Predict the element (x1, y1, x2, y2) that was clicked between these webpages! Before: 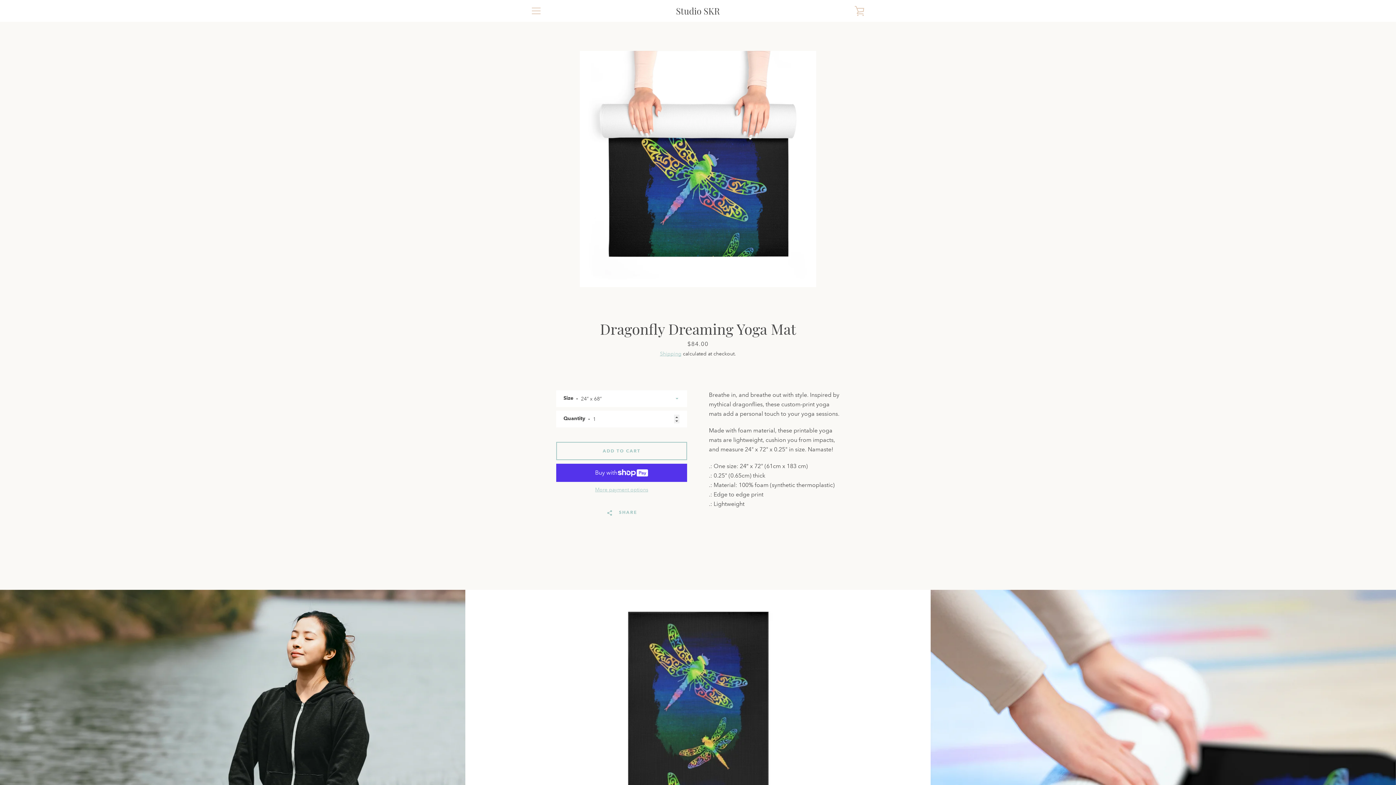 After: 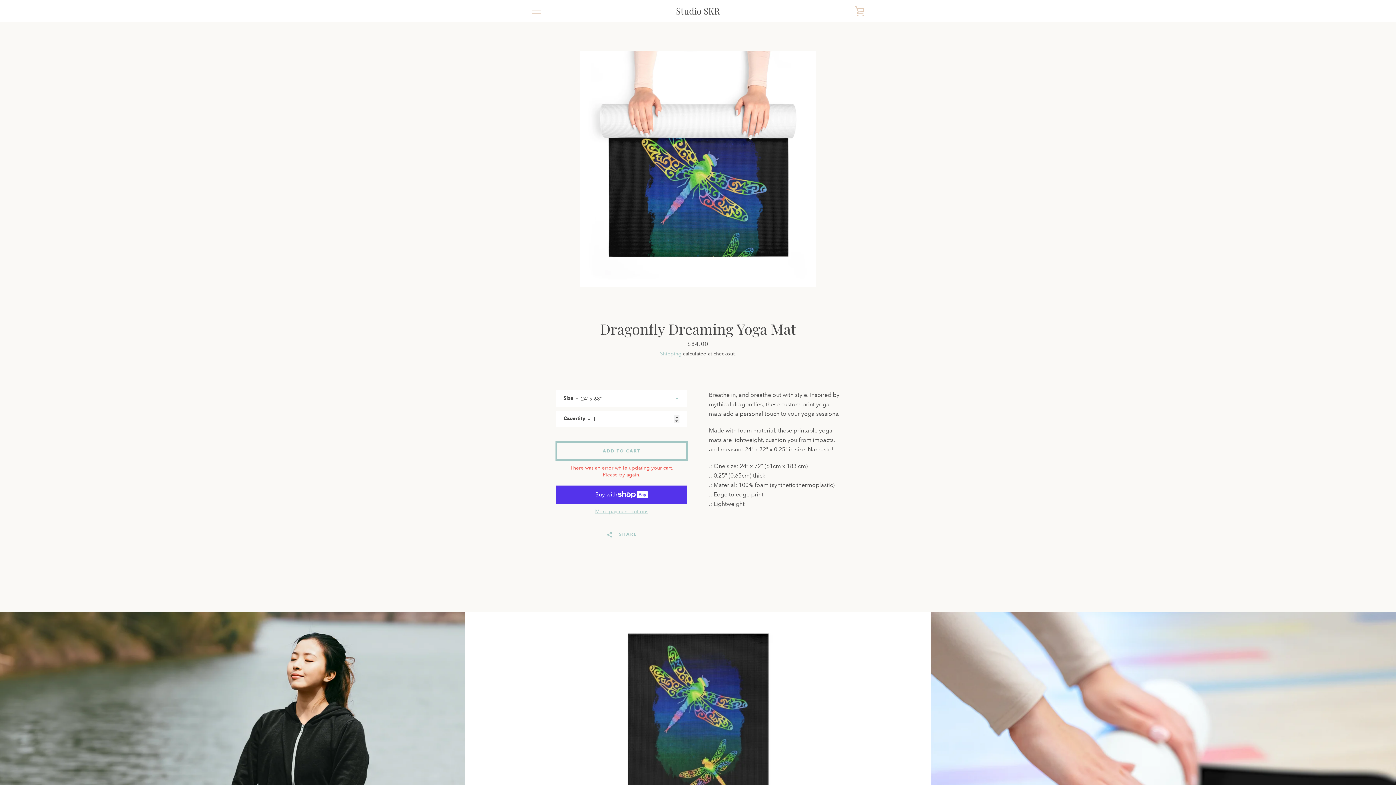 Action: bbox: (556, 442, 687, 460) label: Add to Cart